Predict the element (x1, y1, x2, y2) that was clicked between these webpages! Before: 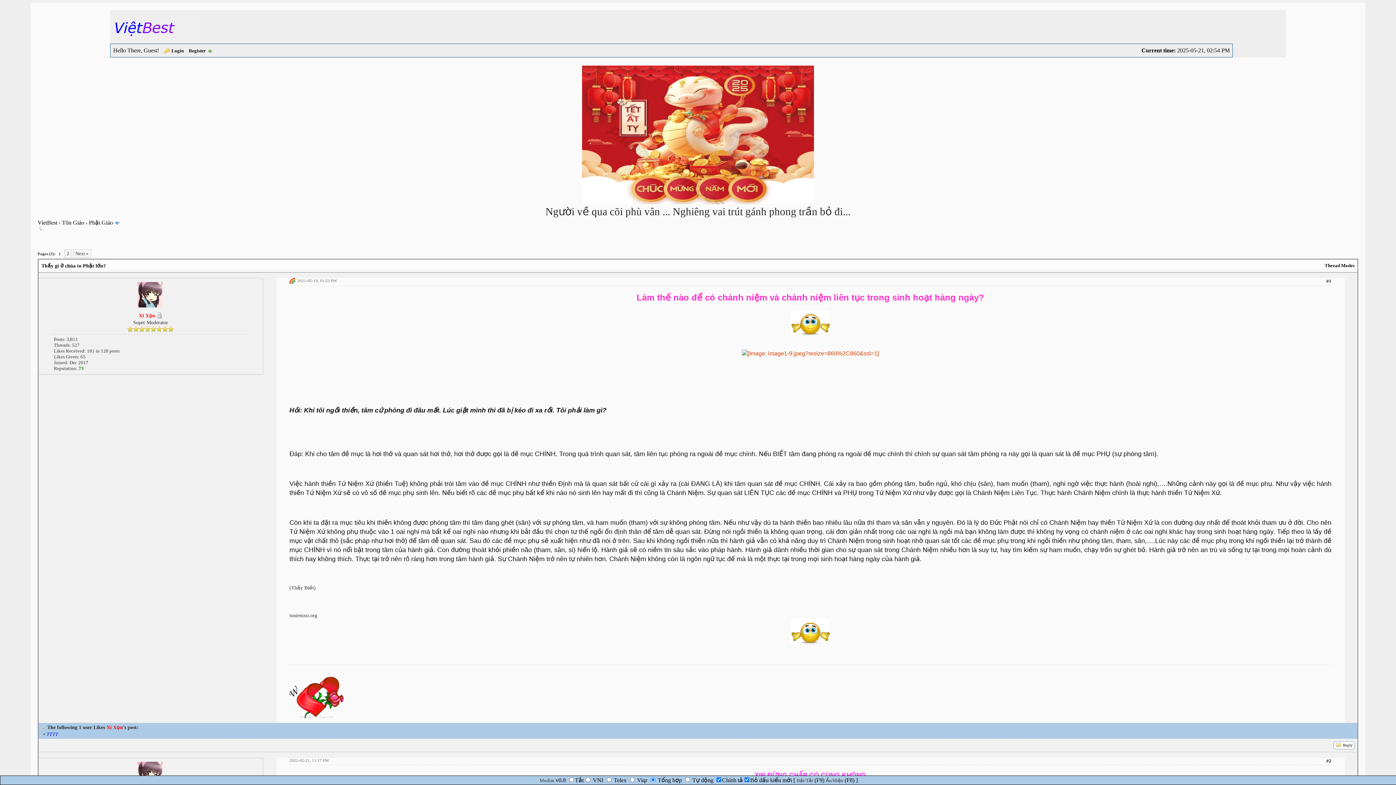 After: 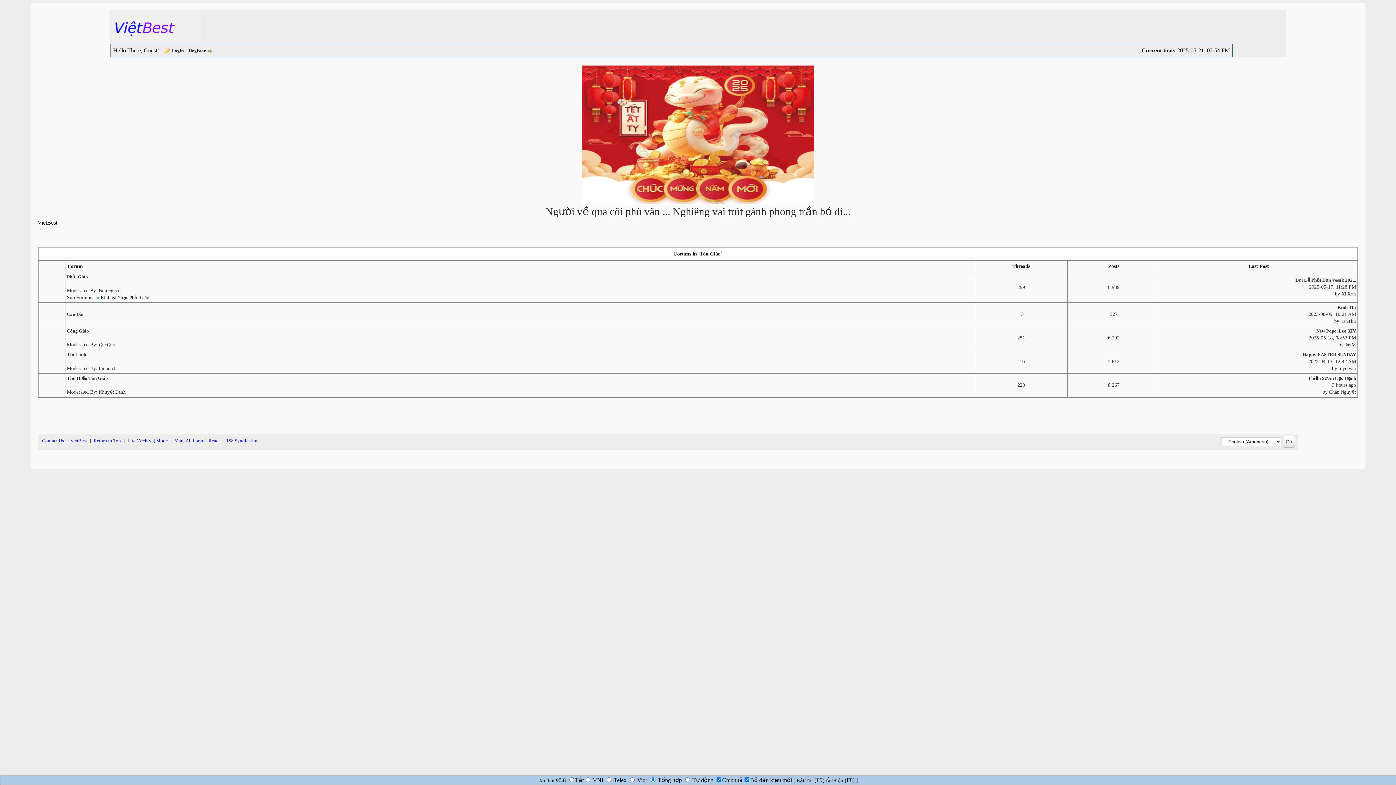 Action: bbox: (62, 219, 84, 225) label: Tôn Giáo